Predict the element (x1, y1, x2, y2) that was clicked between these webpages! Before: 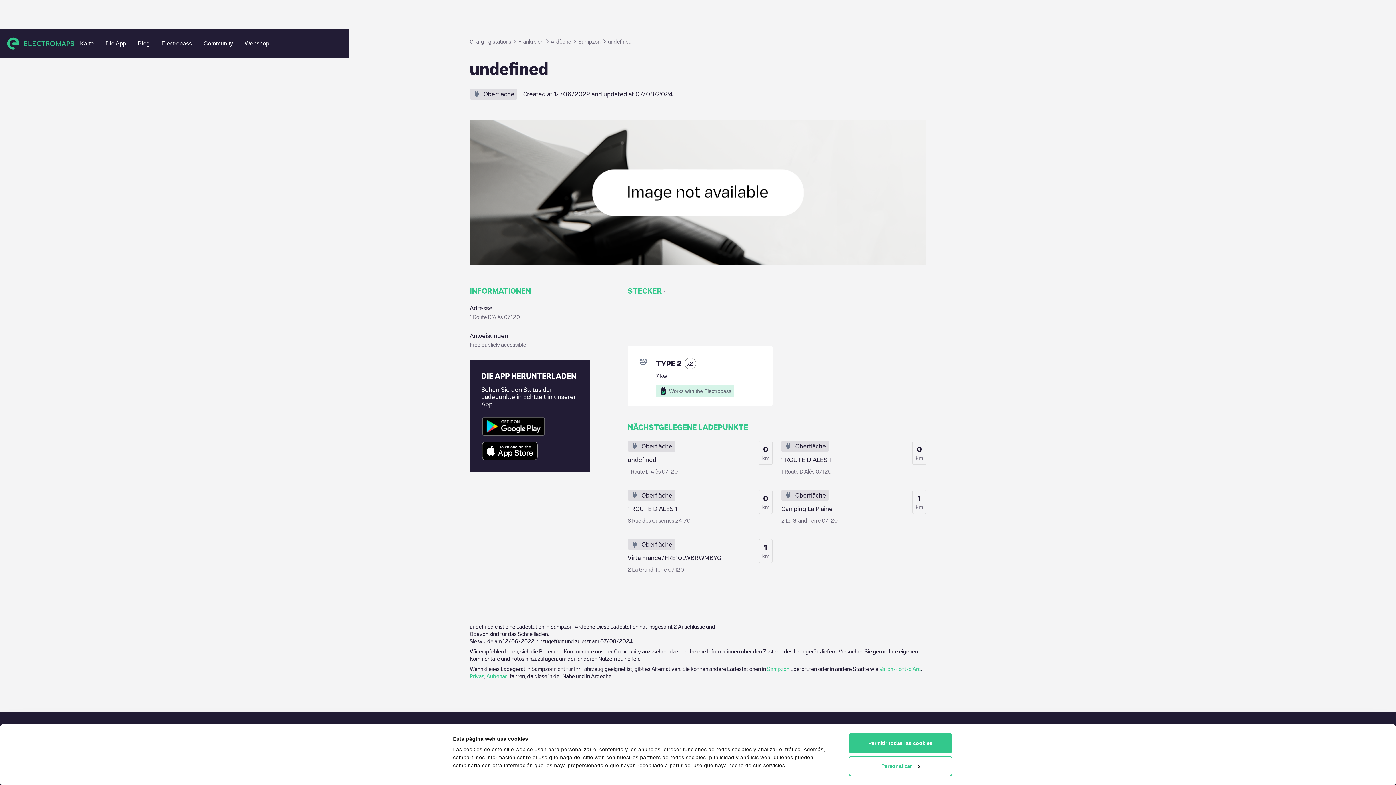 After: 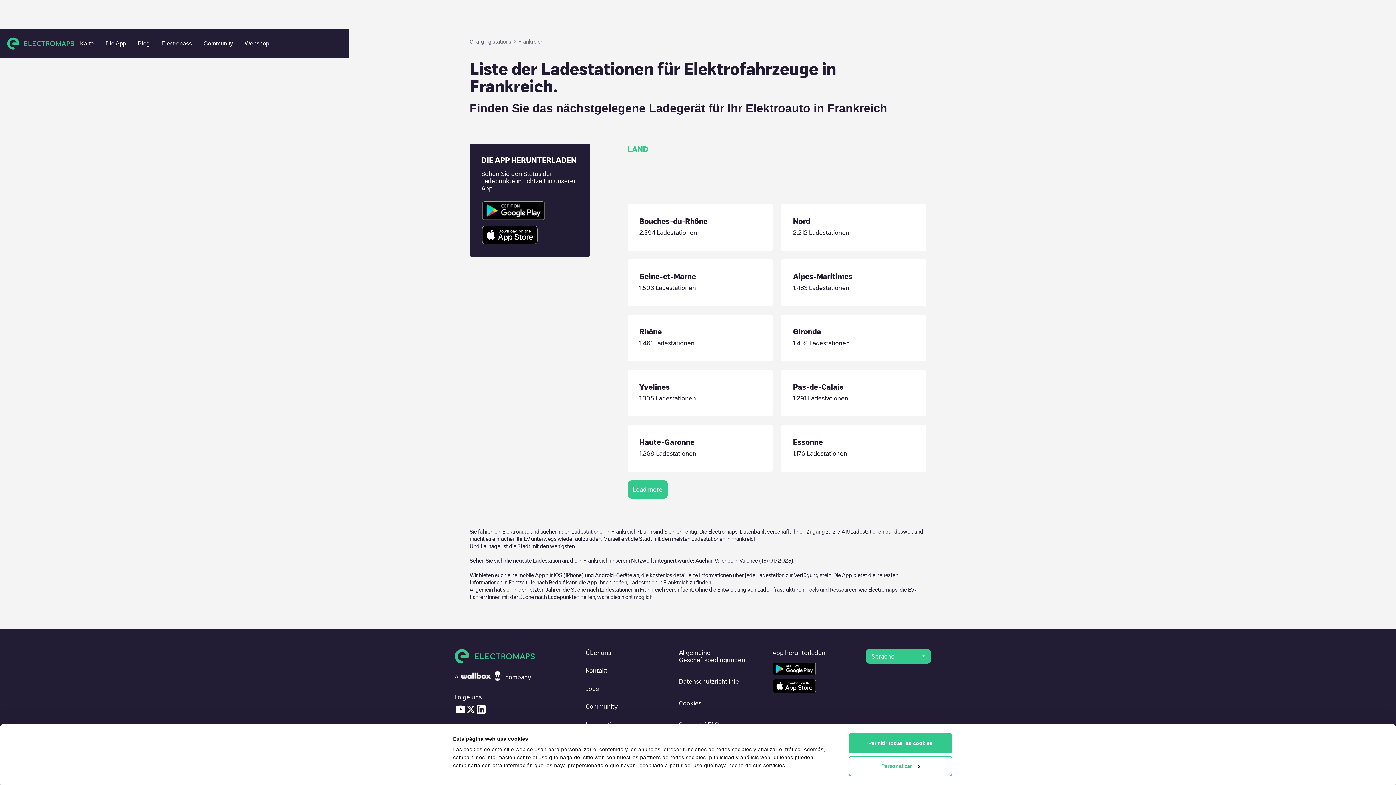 Action: bbox: (518, 37, 543, 45) label: Frankreich